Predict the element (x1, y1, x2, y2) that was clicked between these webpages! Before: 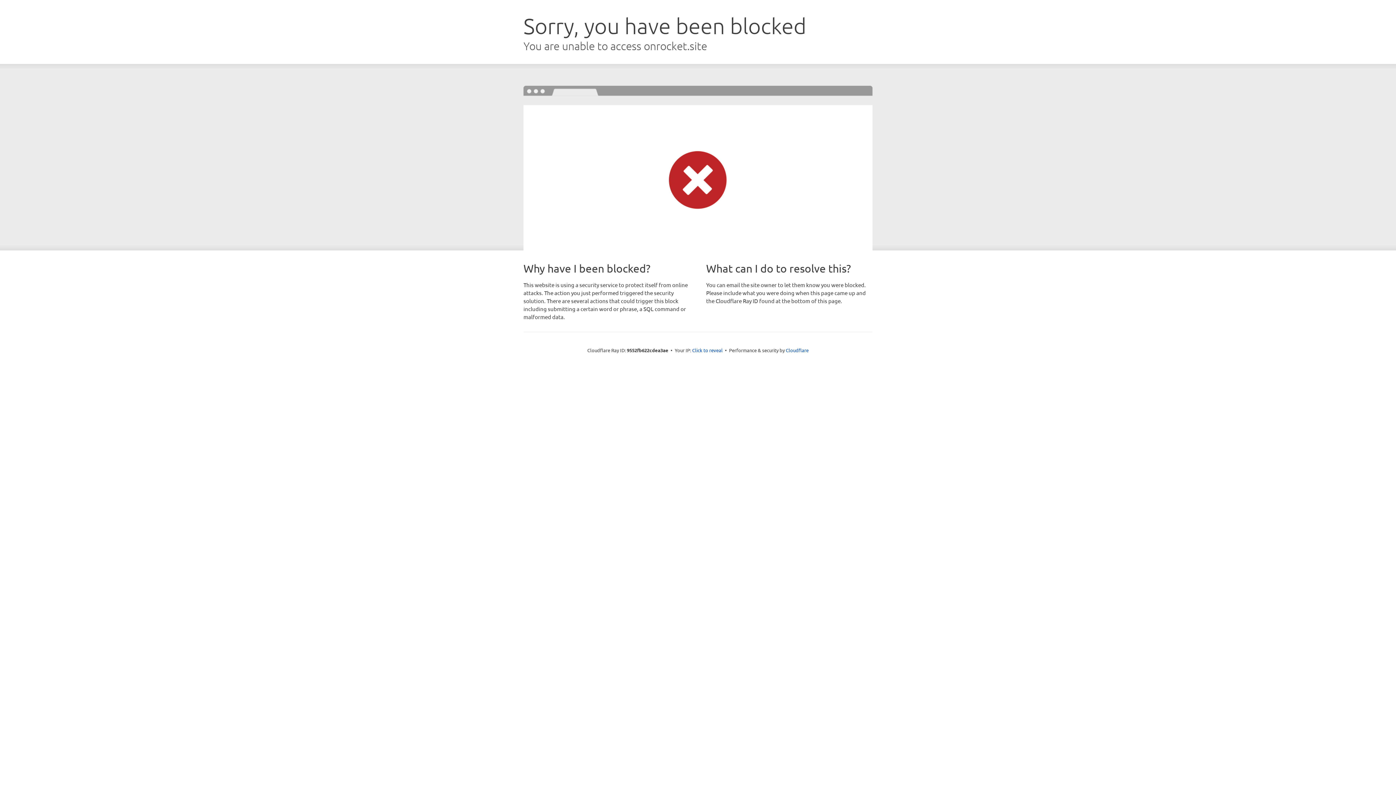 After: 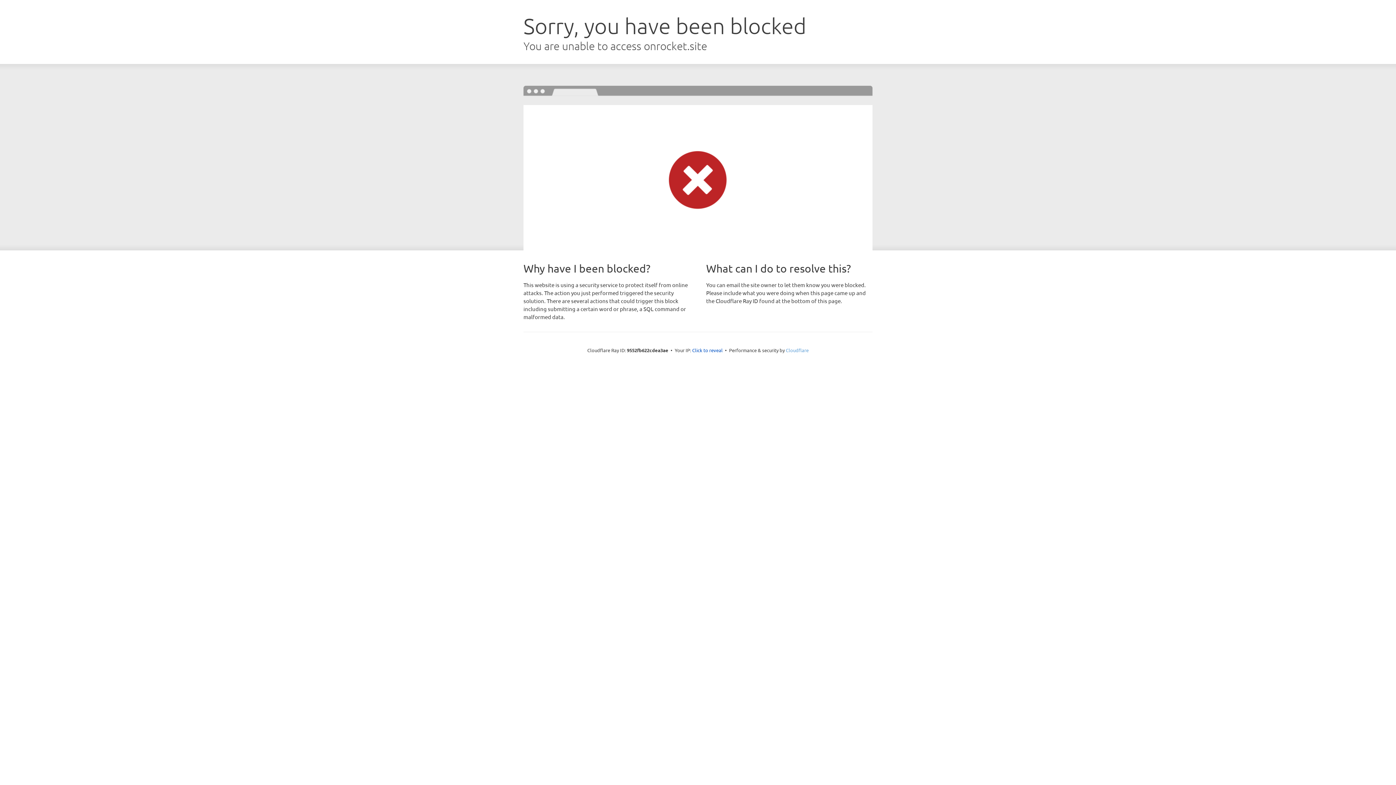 Action: bbox: (786, 347, 808, 353) label: Cloudflare